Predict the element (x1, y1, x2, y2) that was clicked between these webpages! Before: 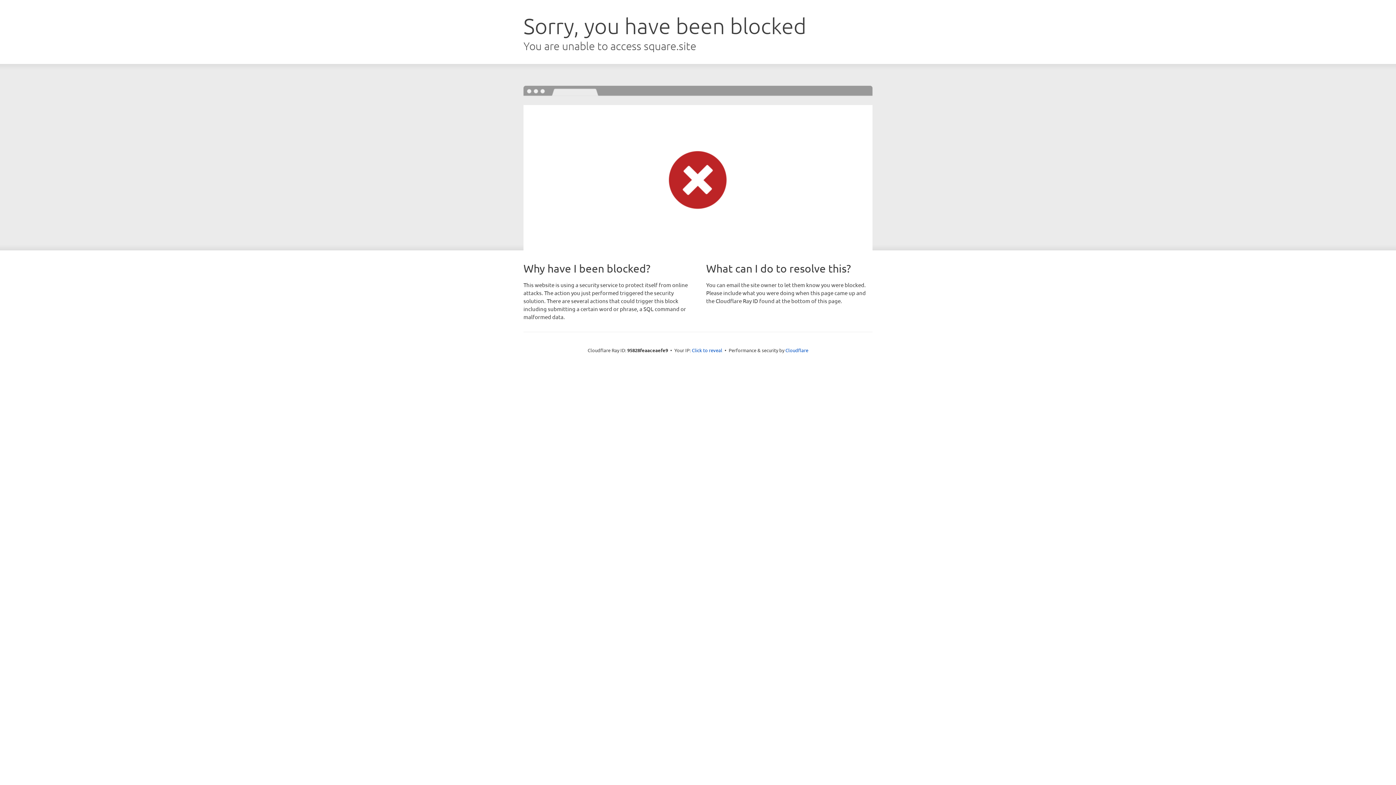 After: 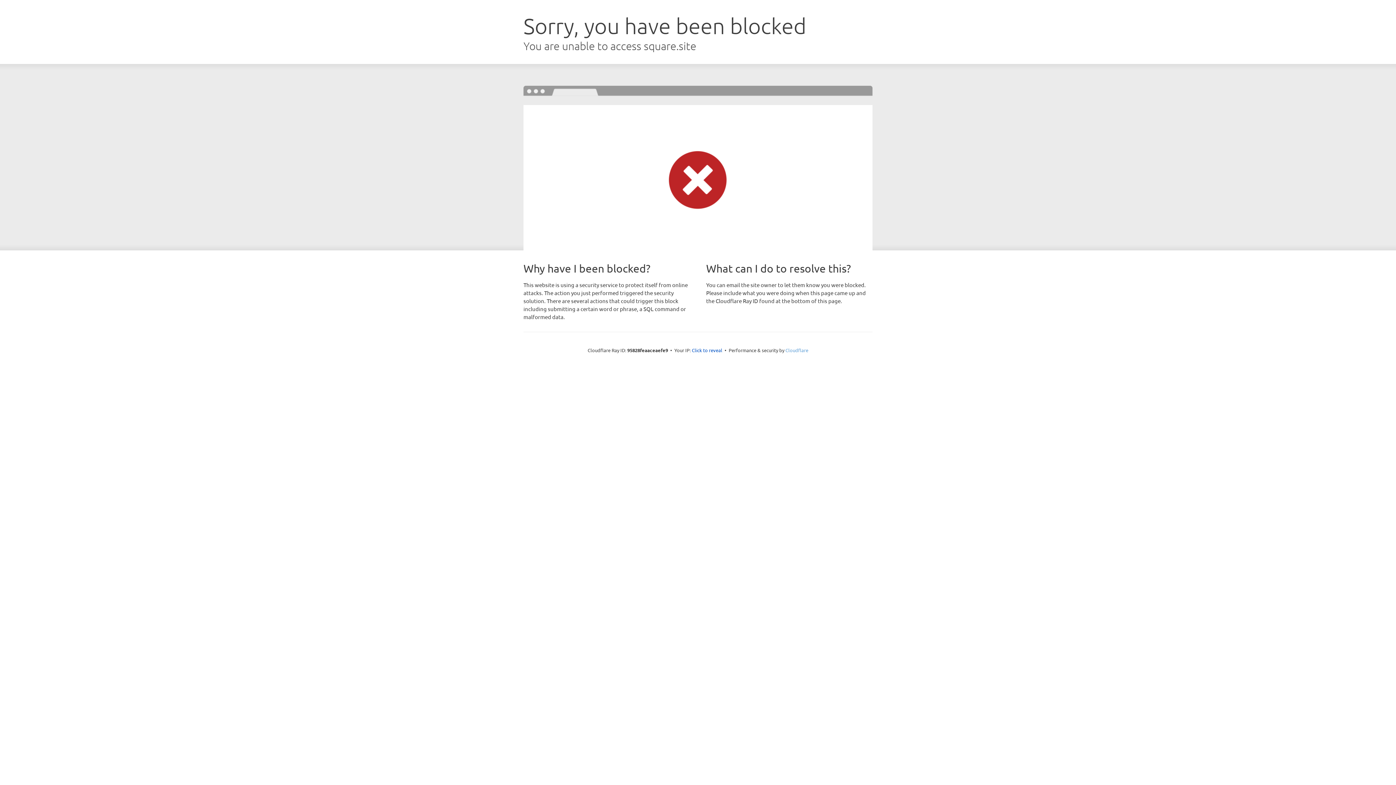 Action: bbox: (785, 347, 808, 353) label: Cloudflare